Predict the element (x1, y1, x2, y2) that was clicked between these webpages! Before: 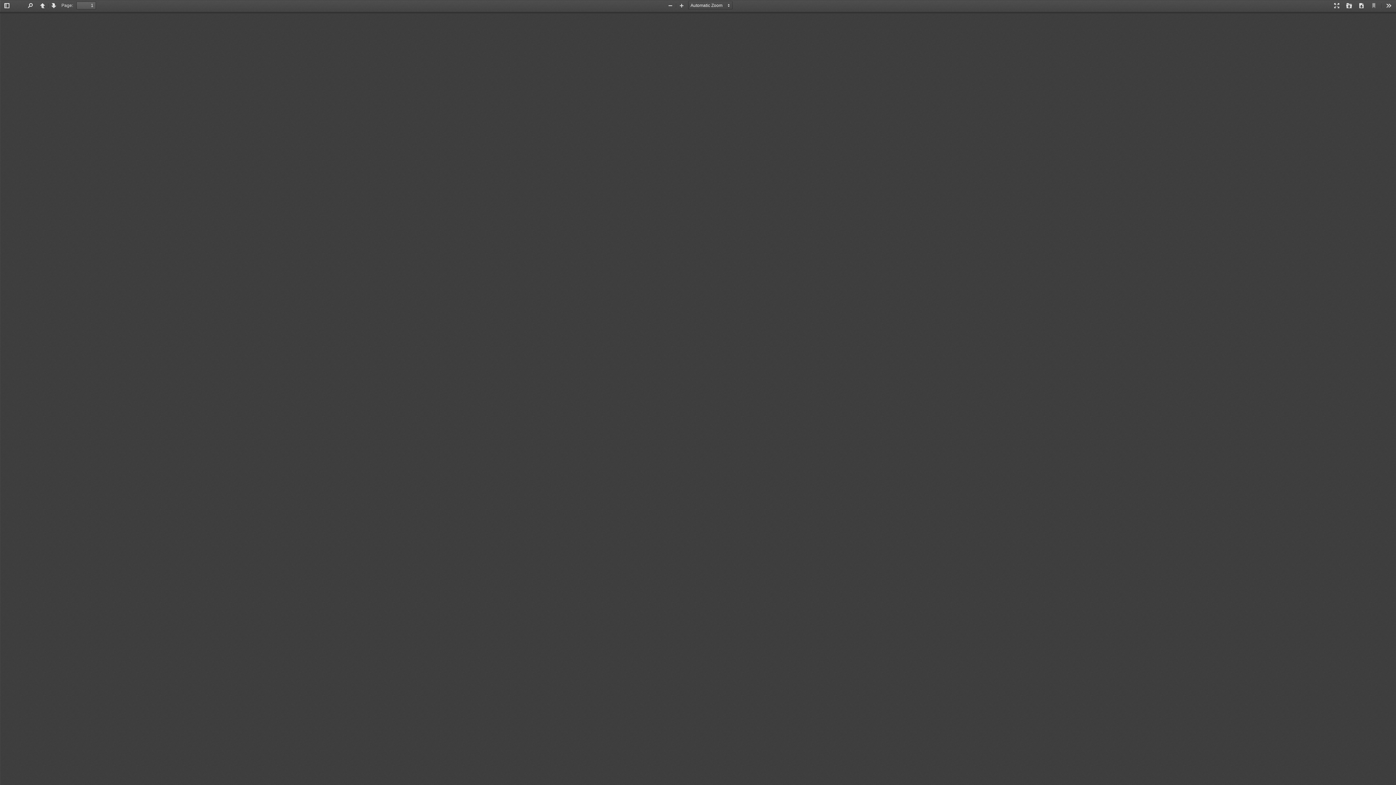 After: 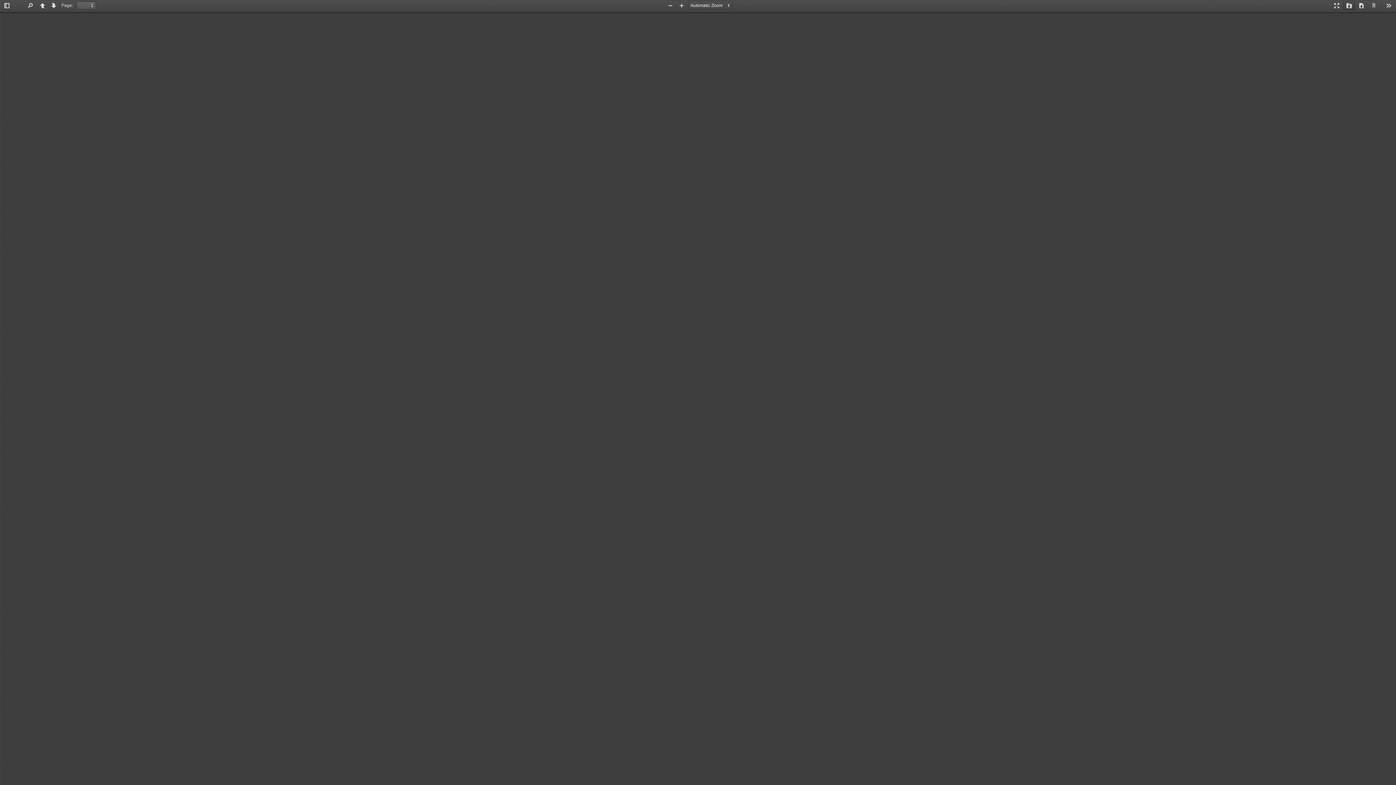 Action: bbox: (1331, 1, 1342, 10) label: Open